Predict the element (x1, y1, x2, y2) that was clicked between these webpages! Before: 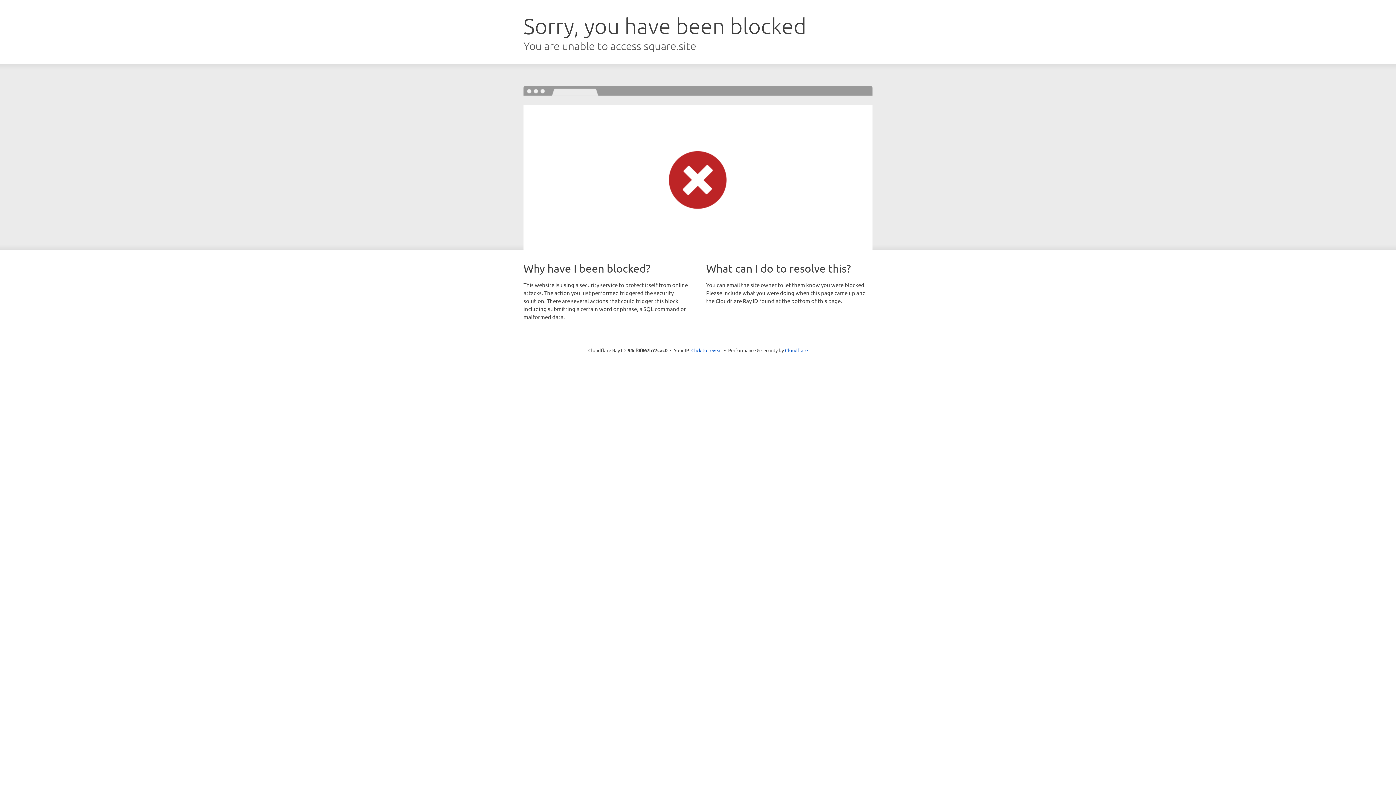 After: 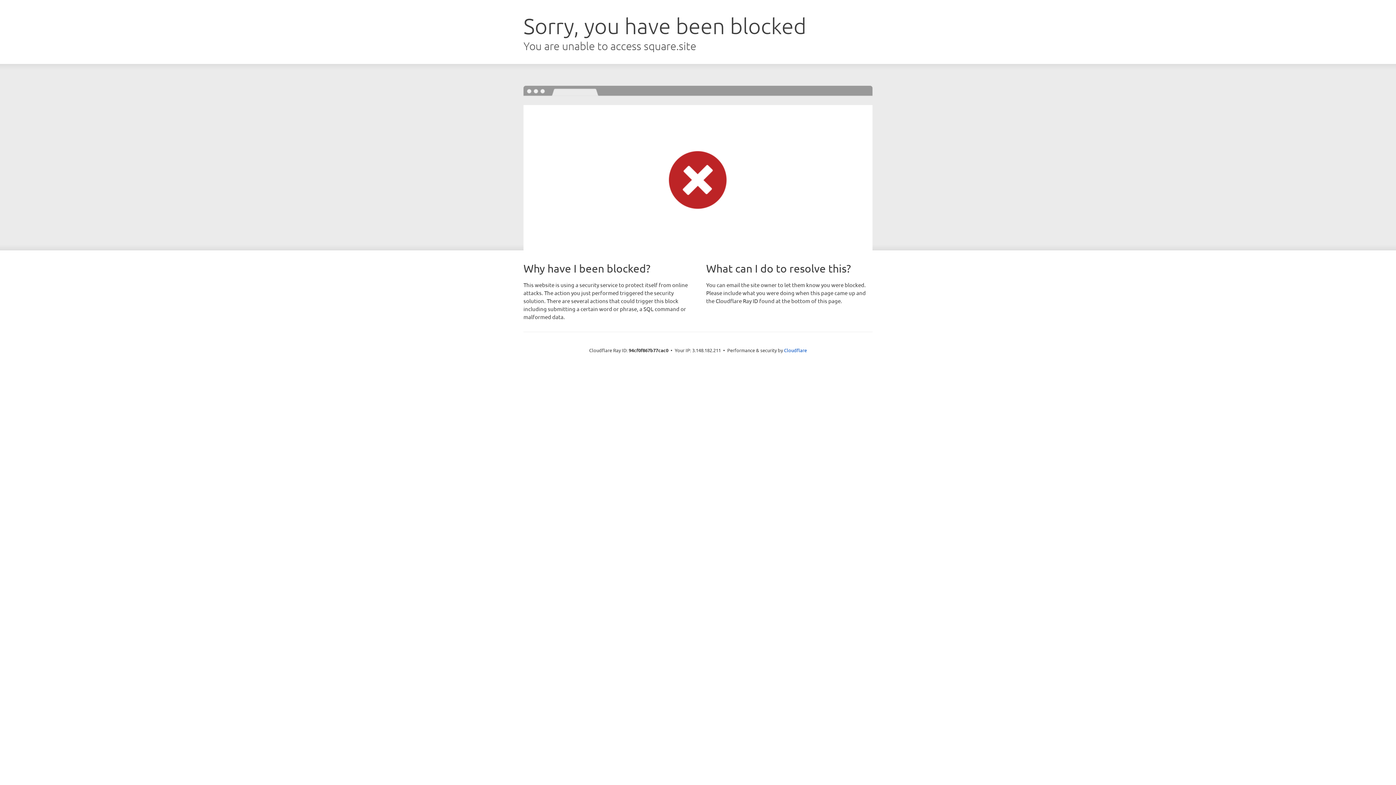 Action: bbox: (691, 346, 722, 353) label: Click to reveal